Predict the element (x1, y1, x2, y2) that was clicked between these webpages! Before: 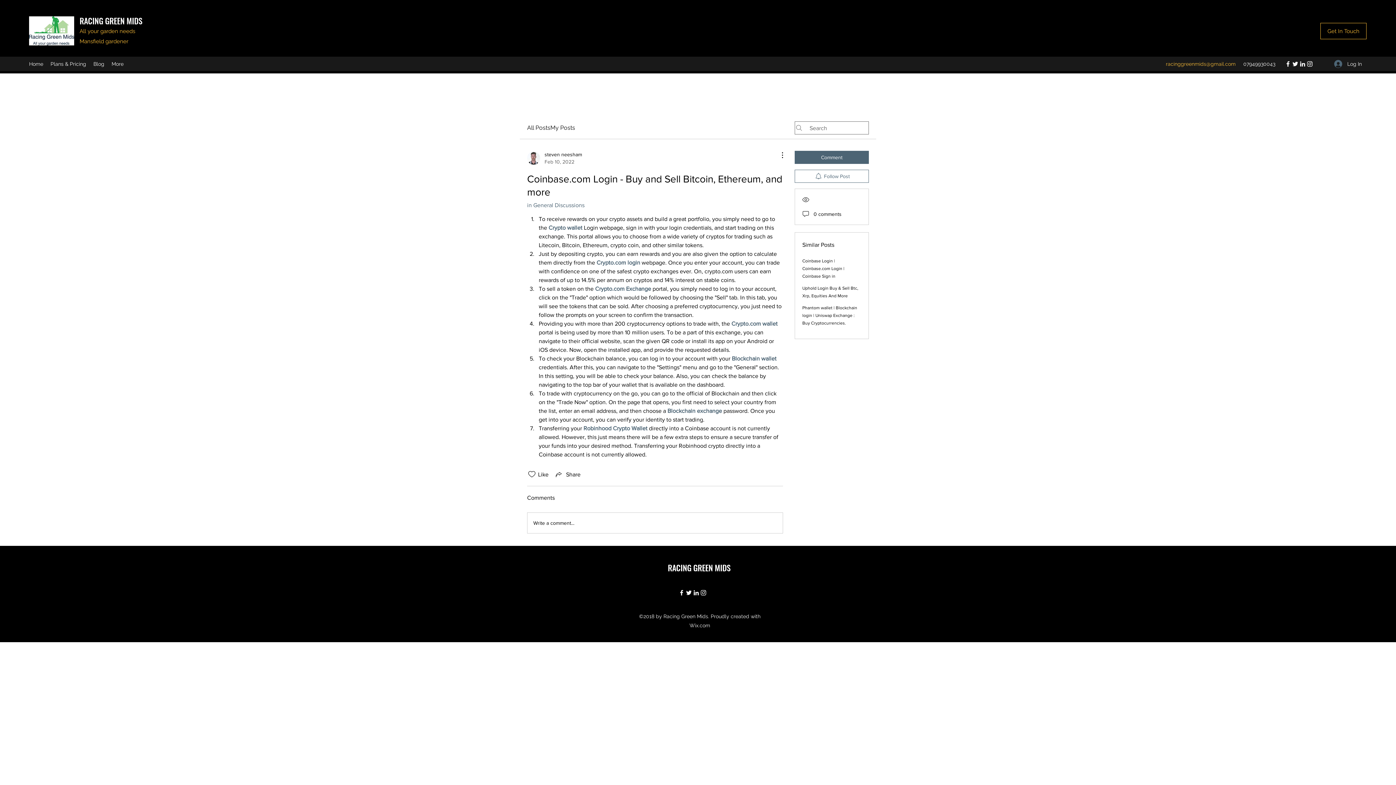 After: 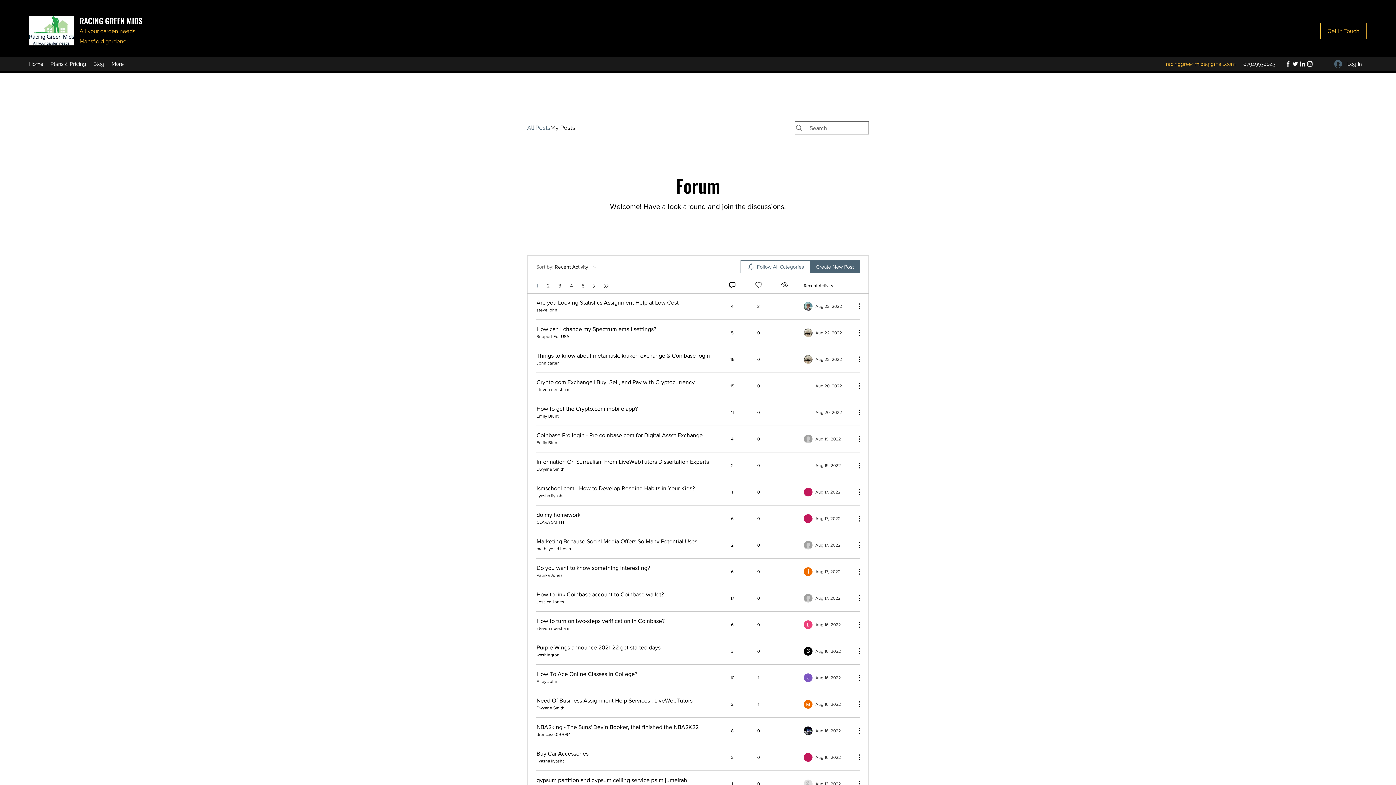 Action: bbox: (527, 123, 550, 132) label: All Posts